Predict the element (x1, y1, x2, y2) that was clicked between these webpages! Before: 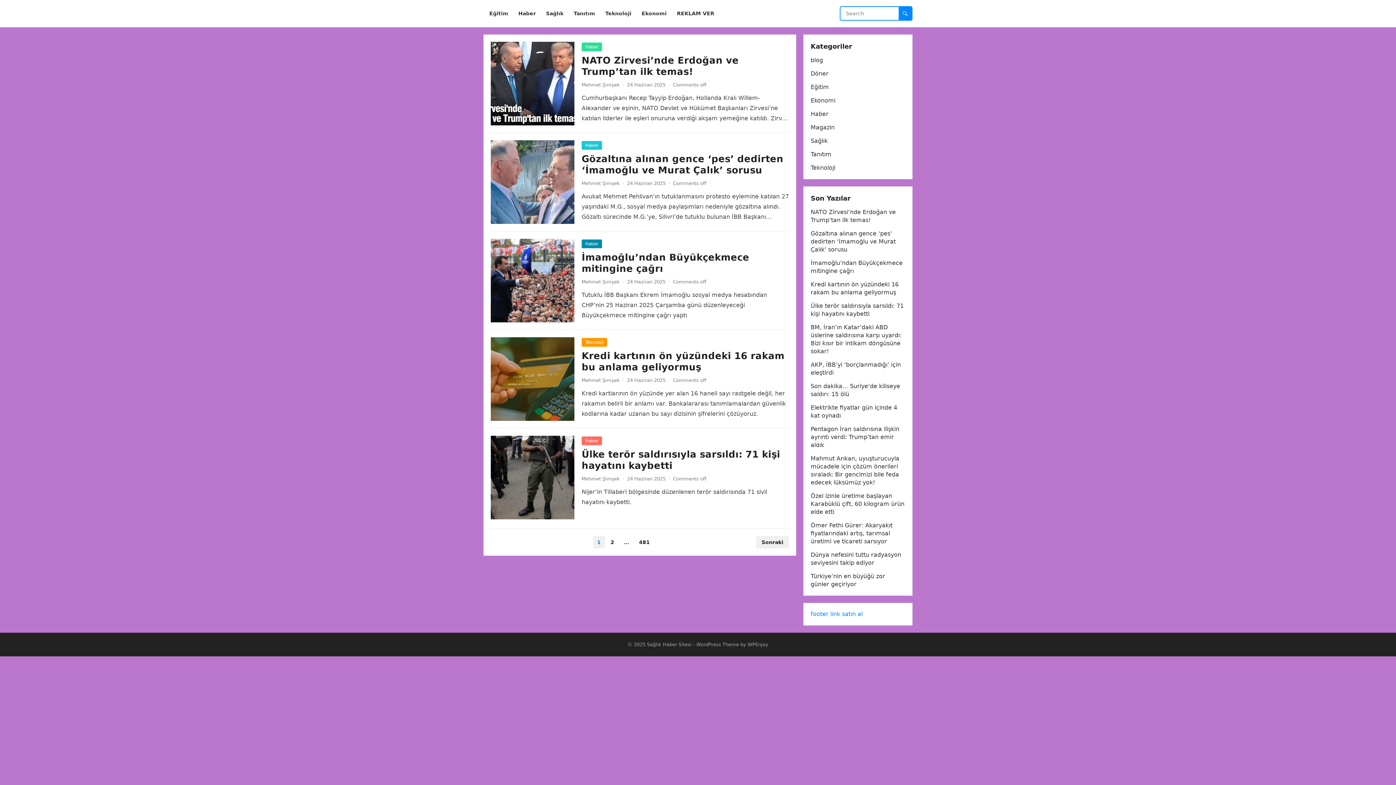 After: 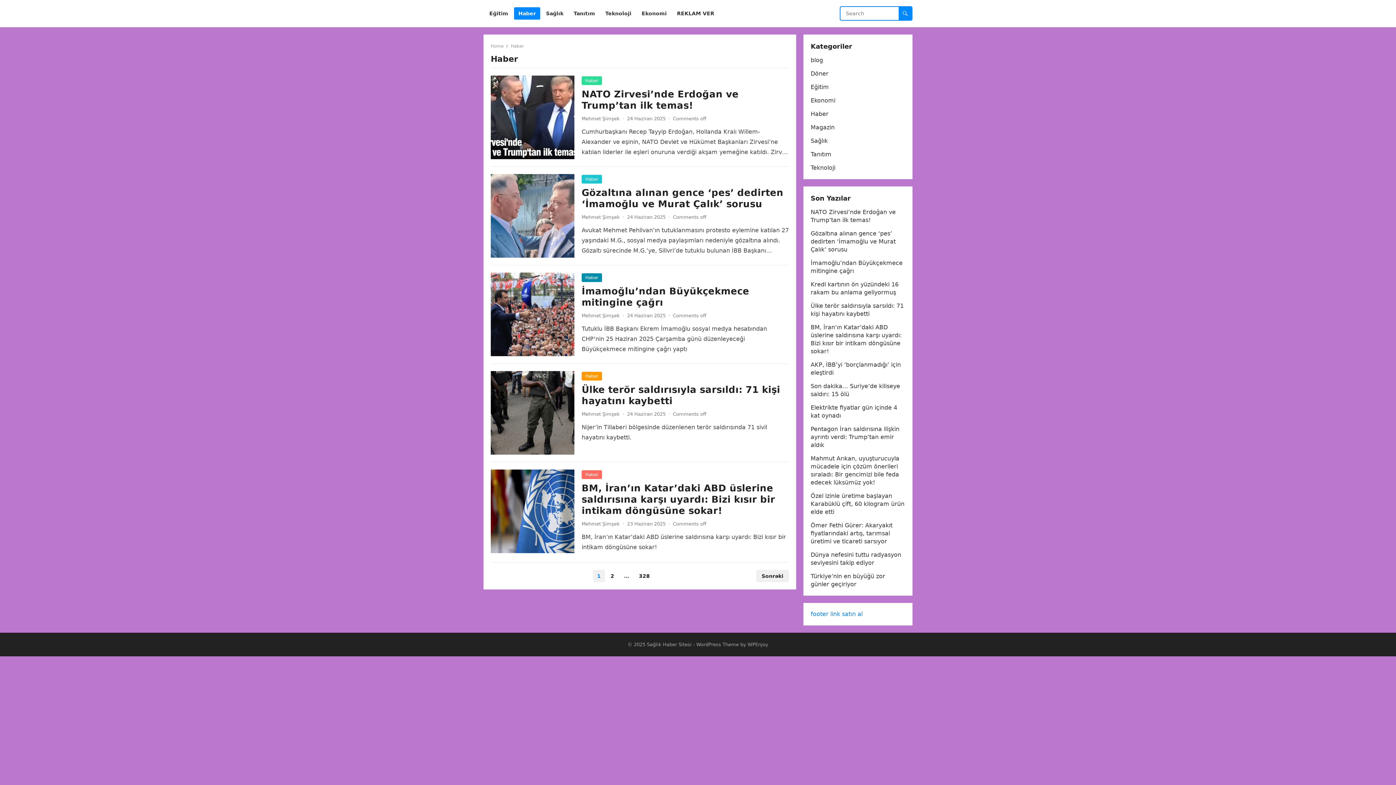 Action: label: Haber bbox: (581, 239, 602, 248)